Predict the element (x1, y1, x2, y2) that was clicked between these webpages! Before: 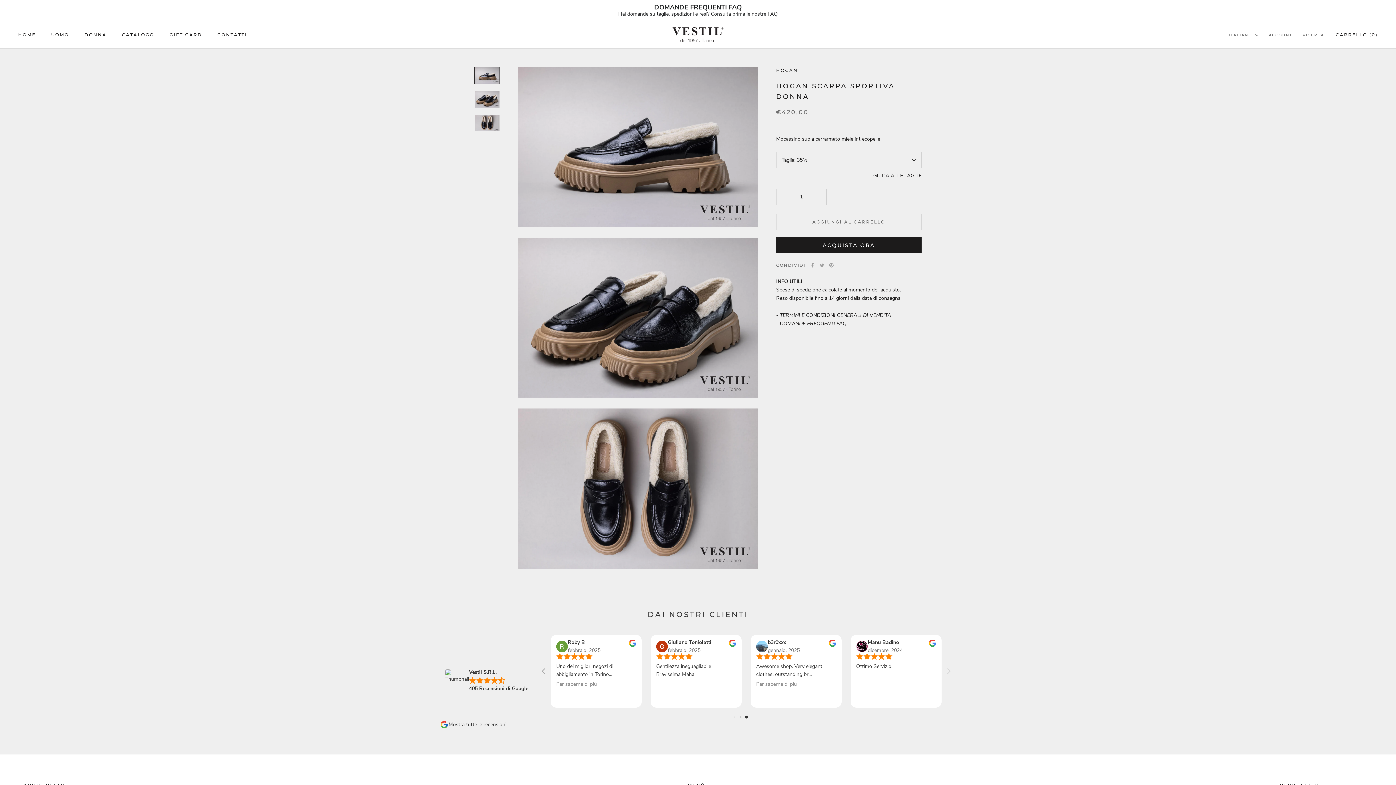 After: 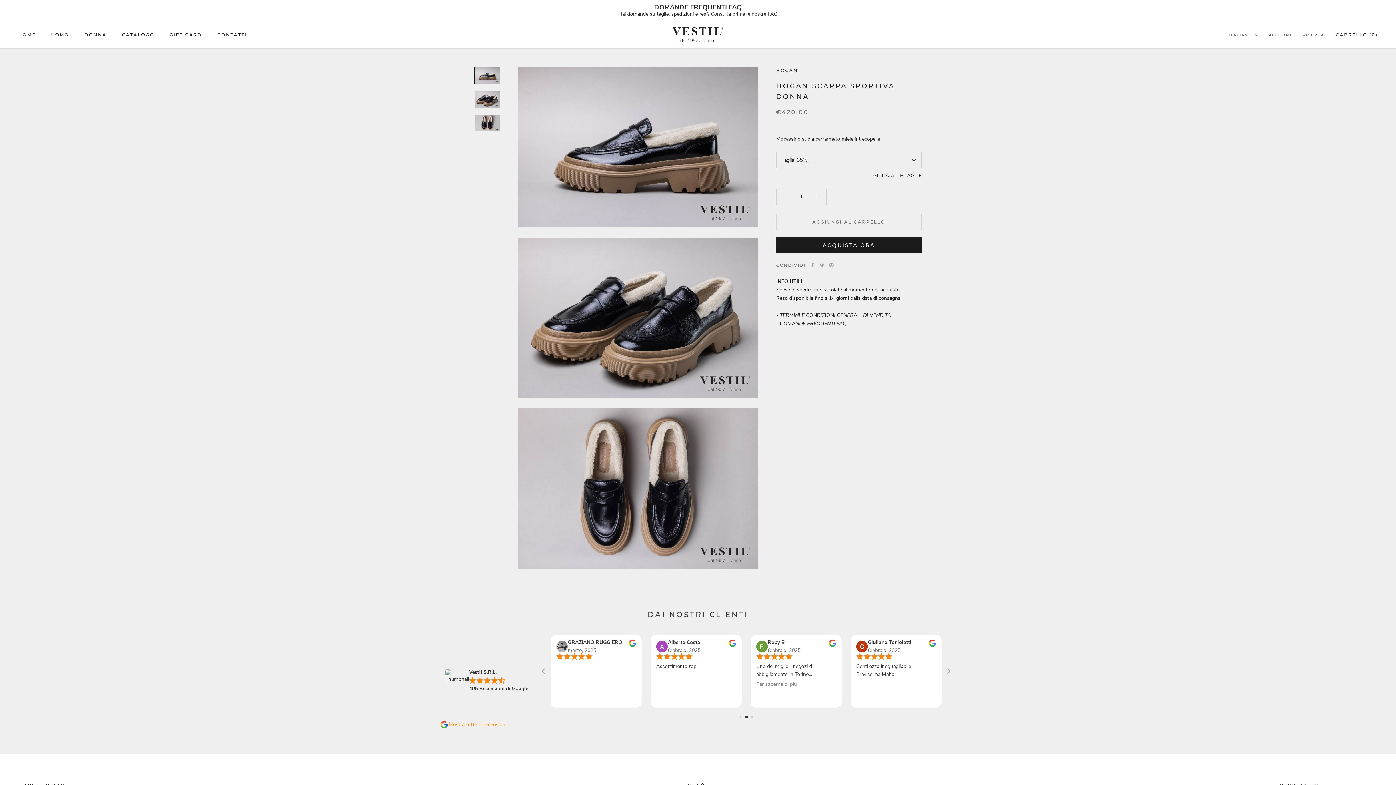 Action: label: Mostra tutte le recensioni bbox: (440, 720, 506, 729)